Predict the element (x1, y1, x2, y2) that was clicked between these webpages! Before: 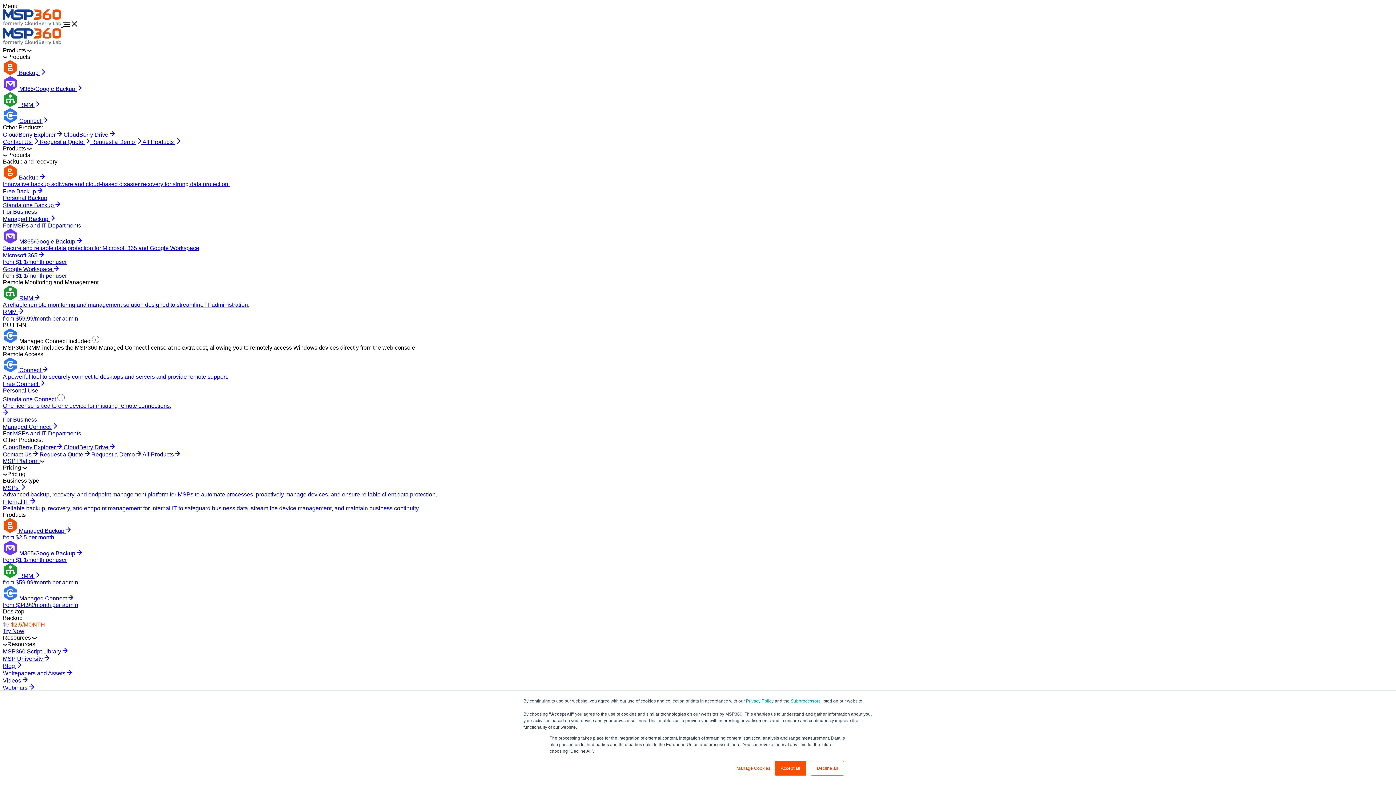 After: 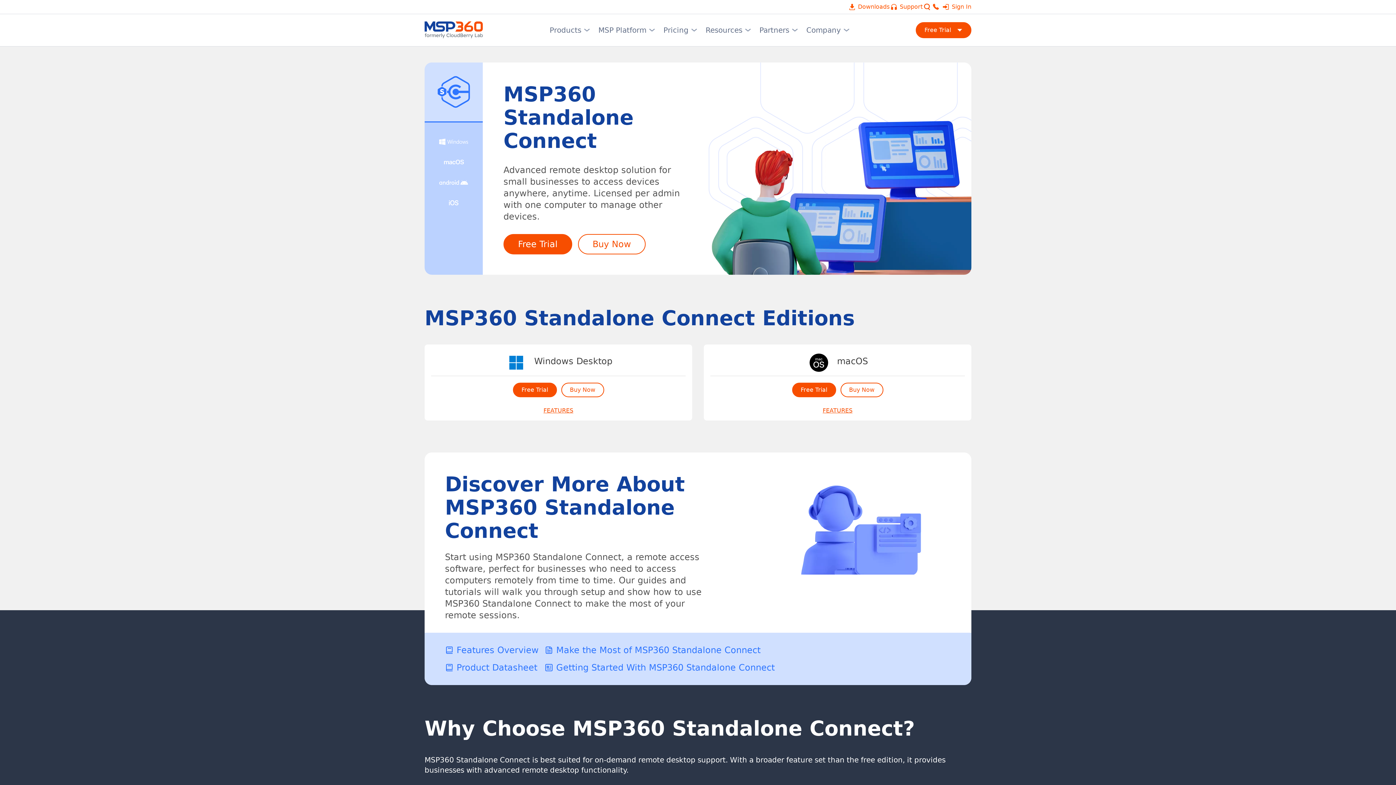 Action: bbox: (2, 394, 1393, 423) label: Standalone Connect 
One license is tied to one device for initiating remote connections.
For Business